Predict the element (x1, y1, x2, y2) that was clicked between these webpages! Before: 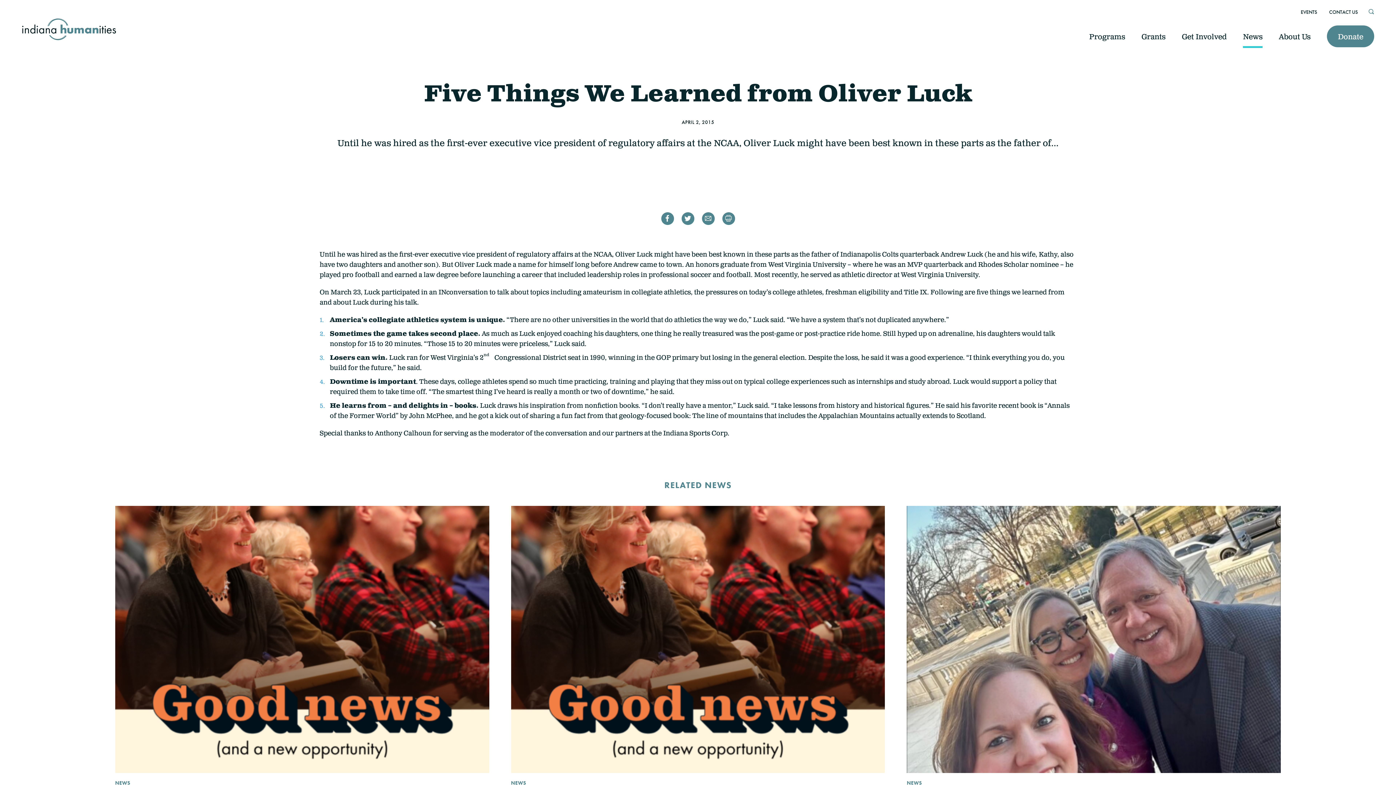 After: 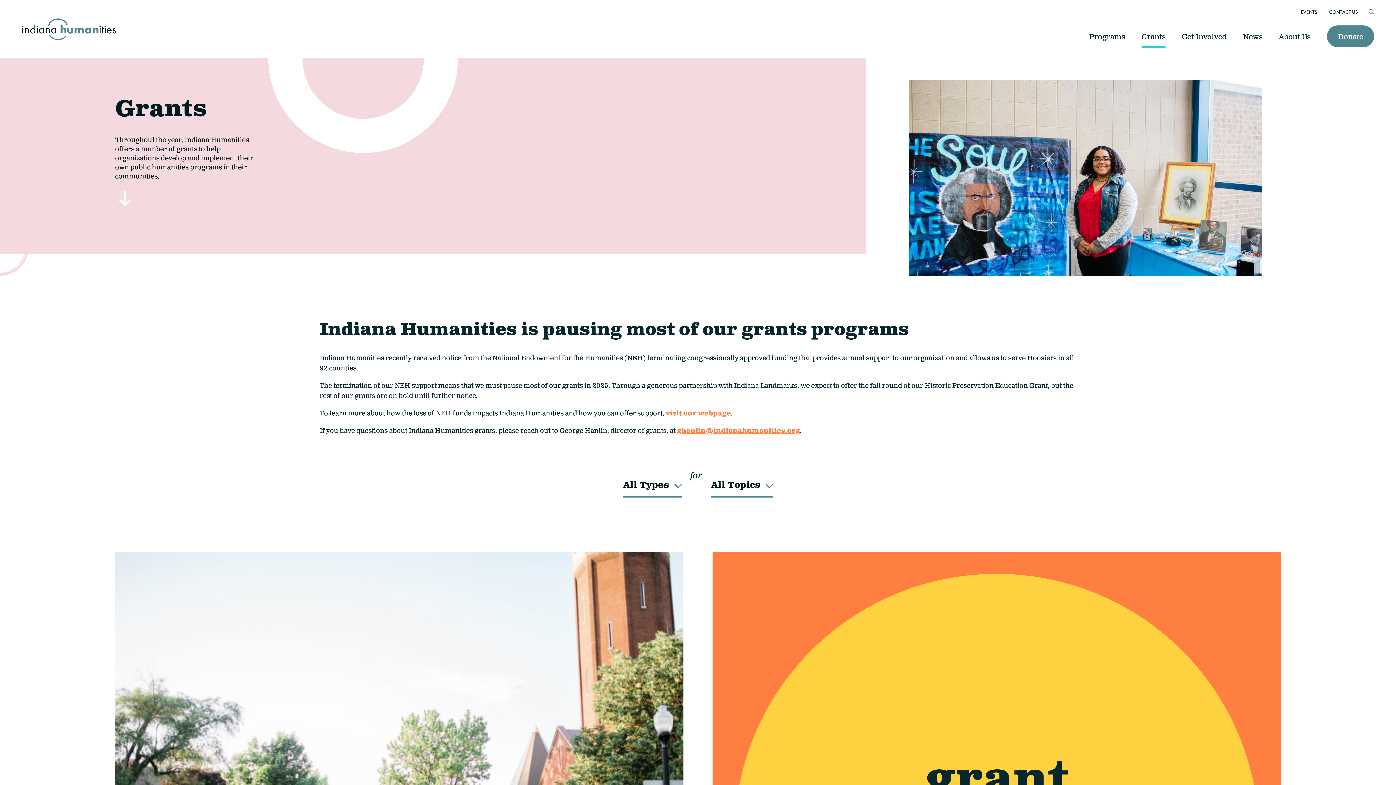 Action: bbox: (1141, 26, 1165, 48) label: Grants